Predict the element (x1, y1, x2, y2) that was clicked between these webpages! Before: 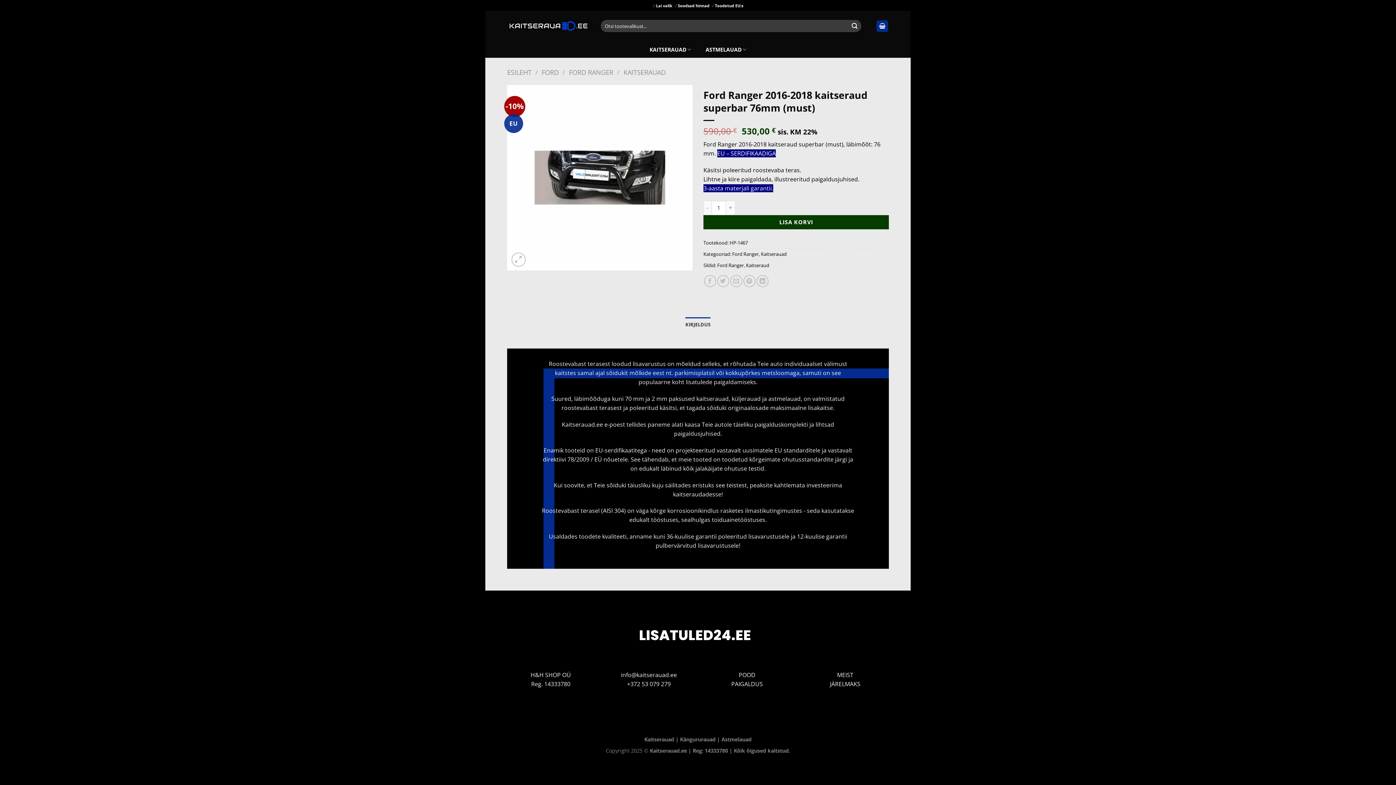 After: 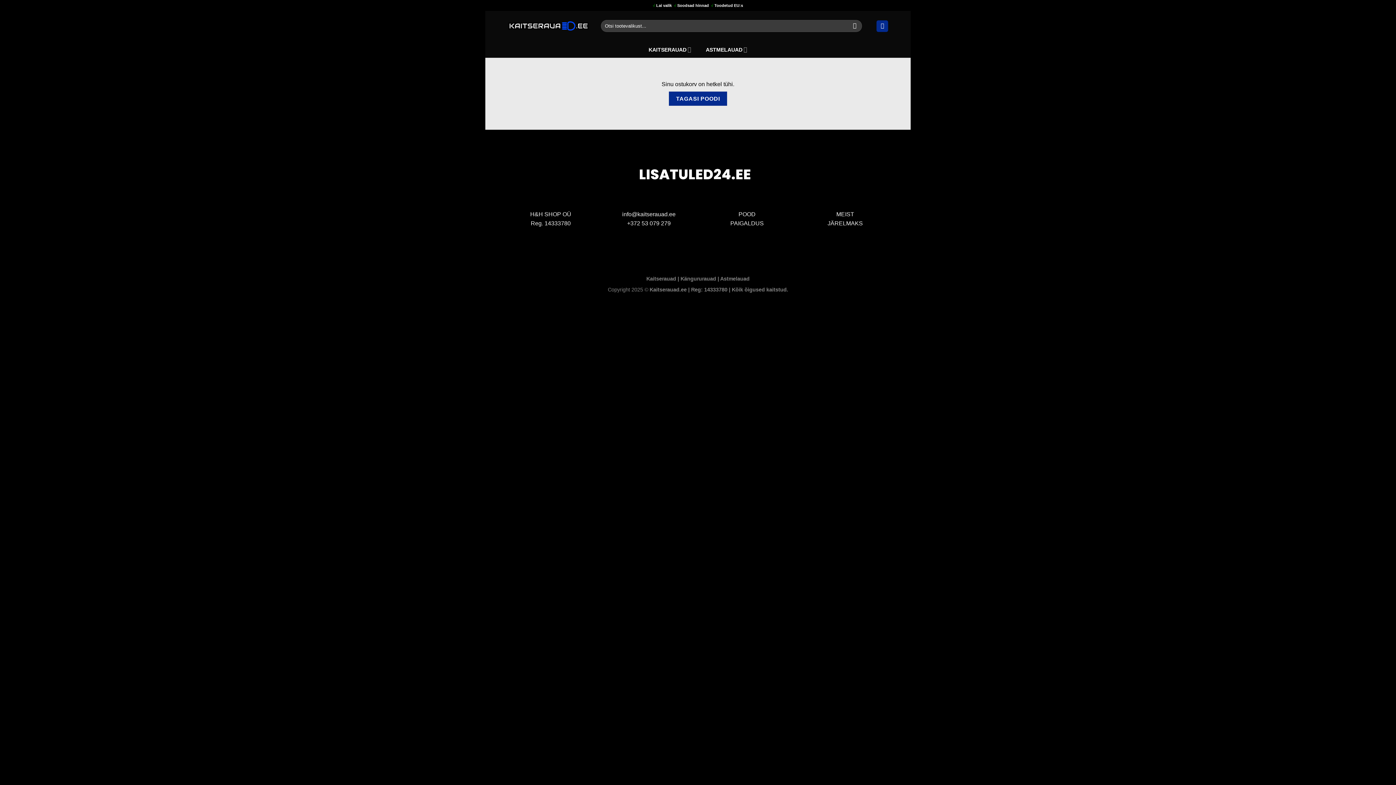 Action: bbox: (876, 20, 888, 31)